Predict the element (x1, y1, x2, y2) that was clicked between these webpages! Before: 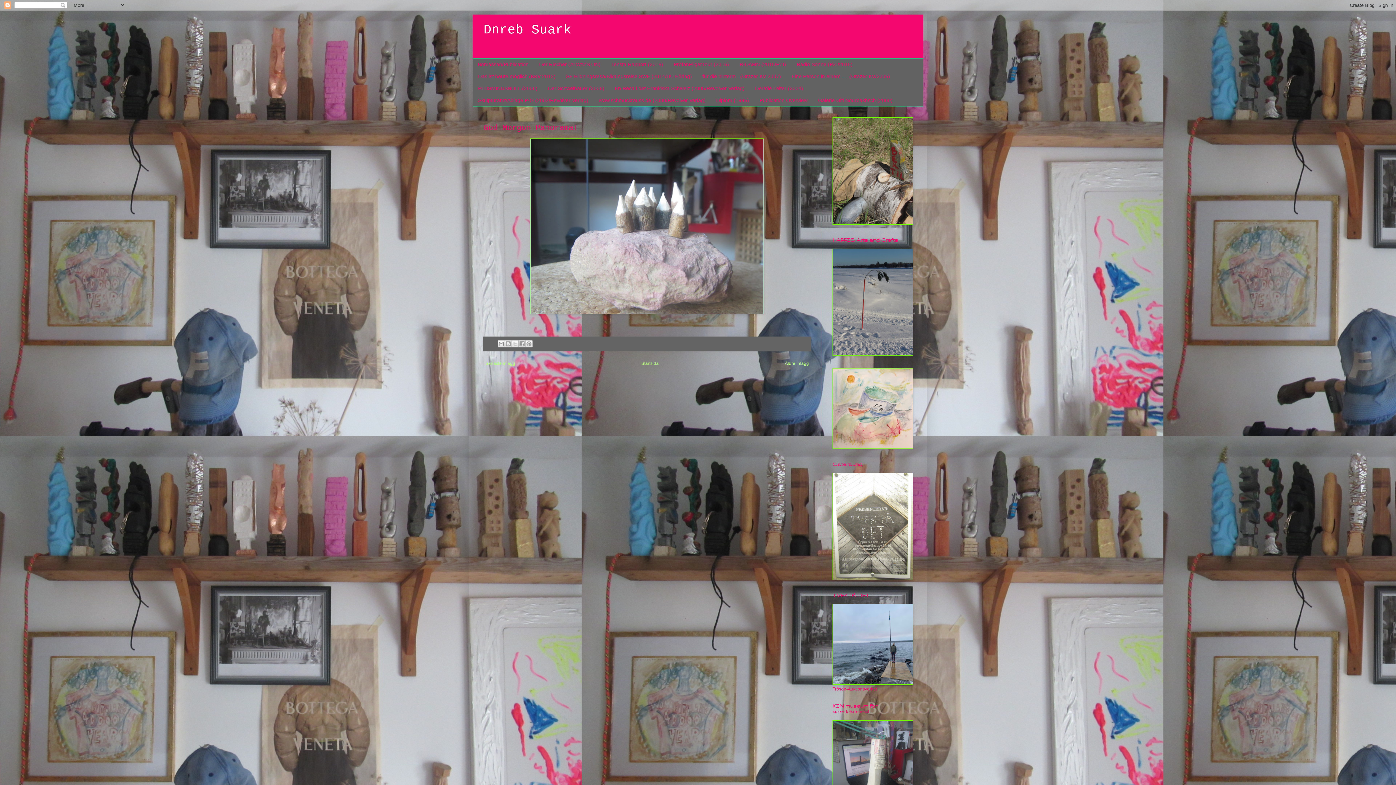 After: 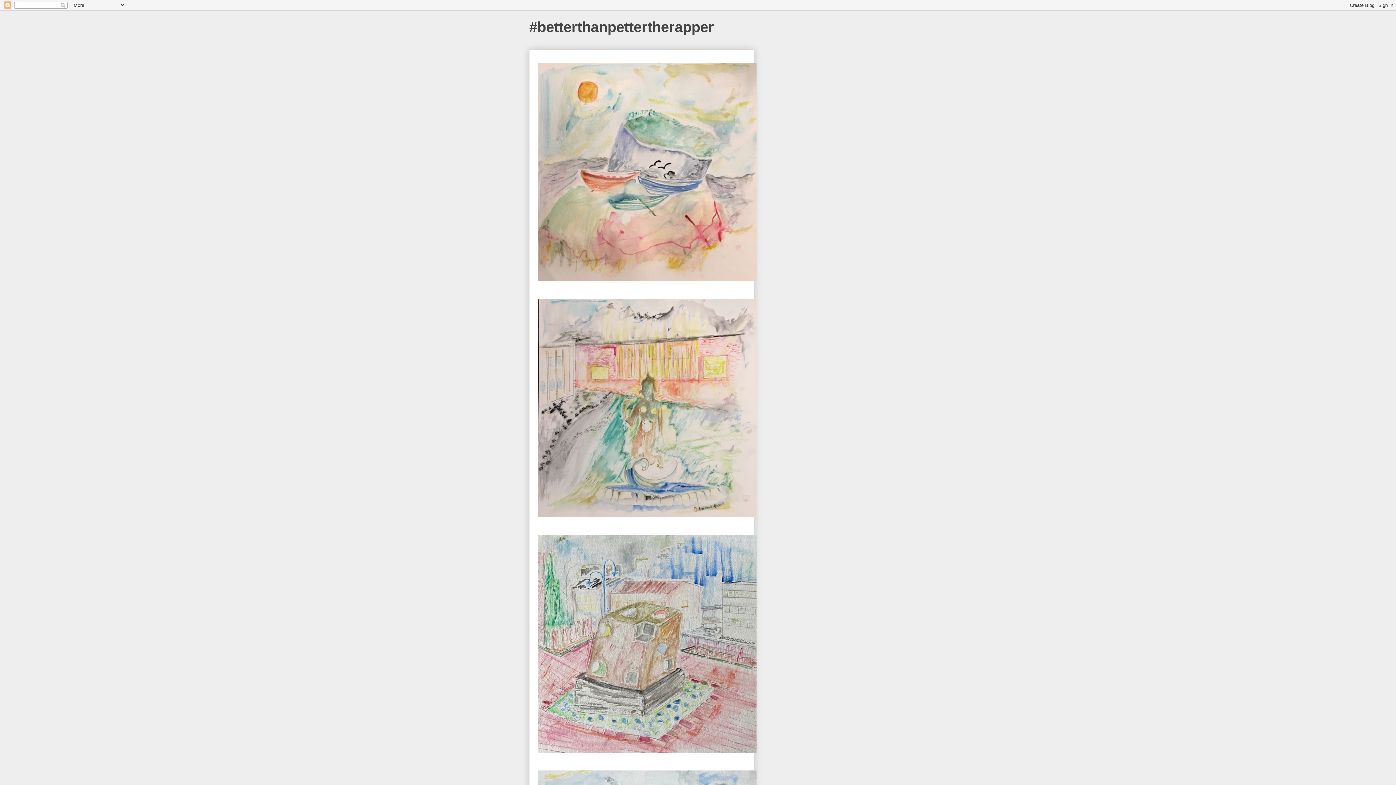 Action: bbox: (832, 445, 913, 450)